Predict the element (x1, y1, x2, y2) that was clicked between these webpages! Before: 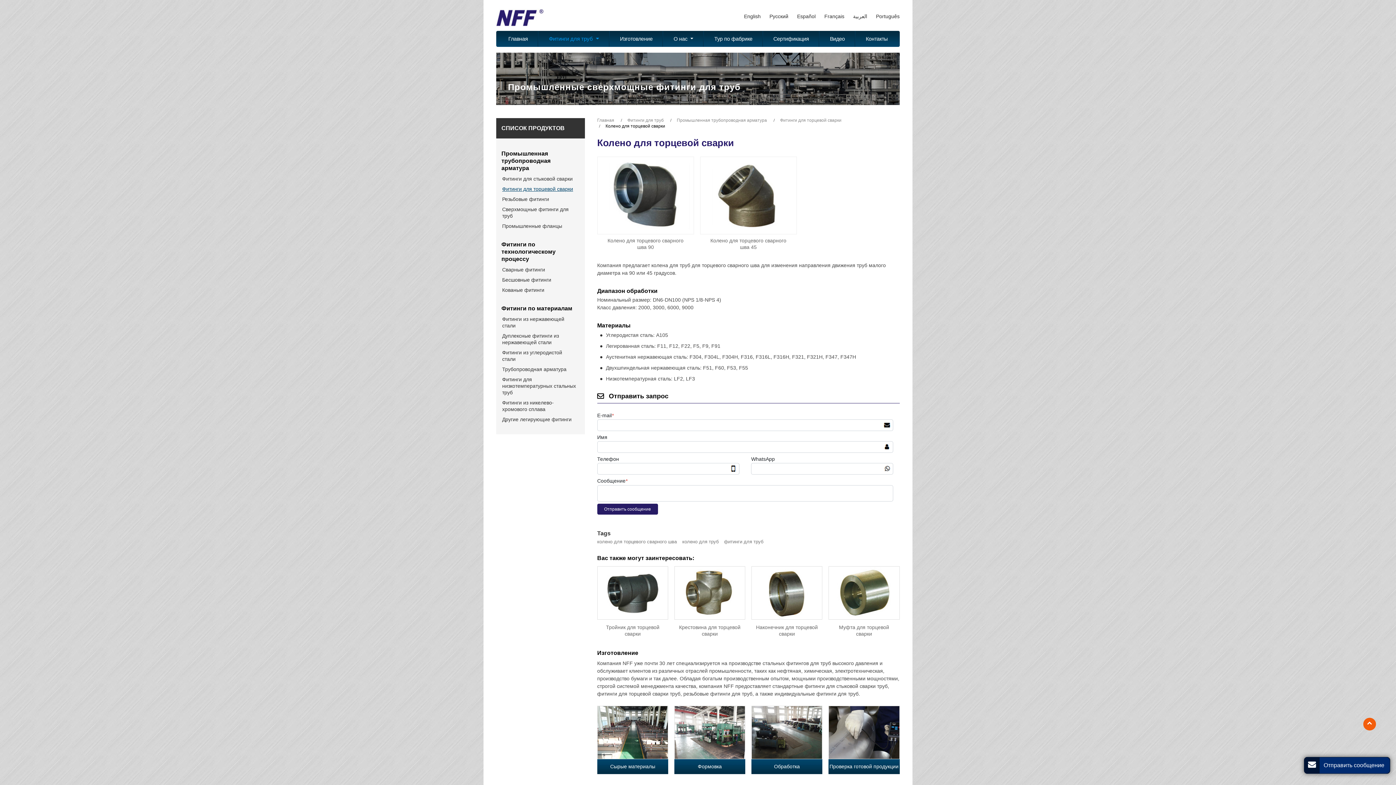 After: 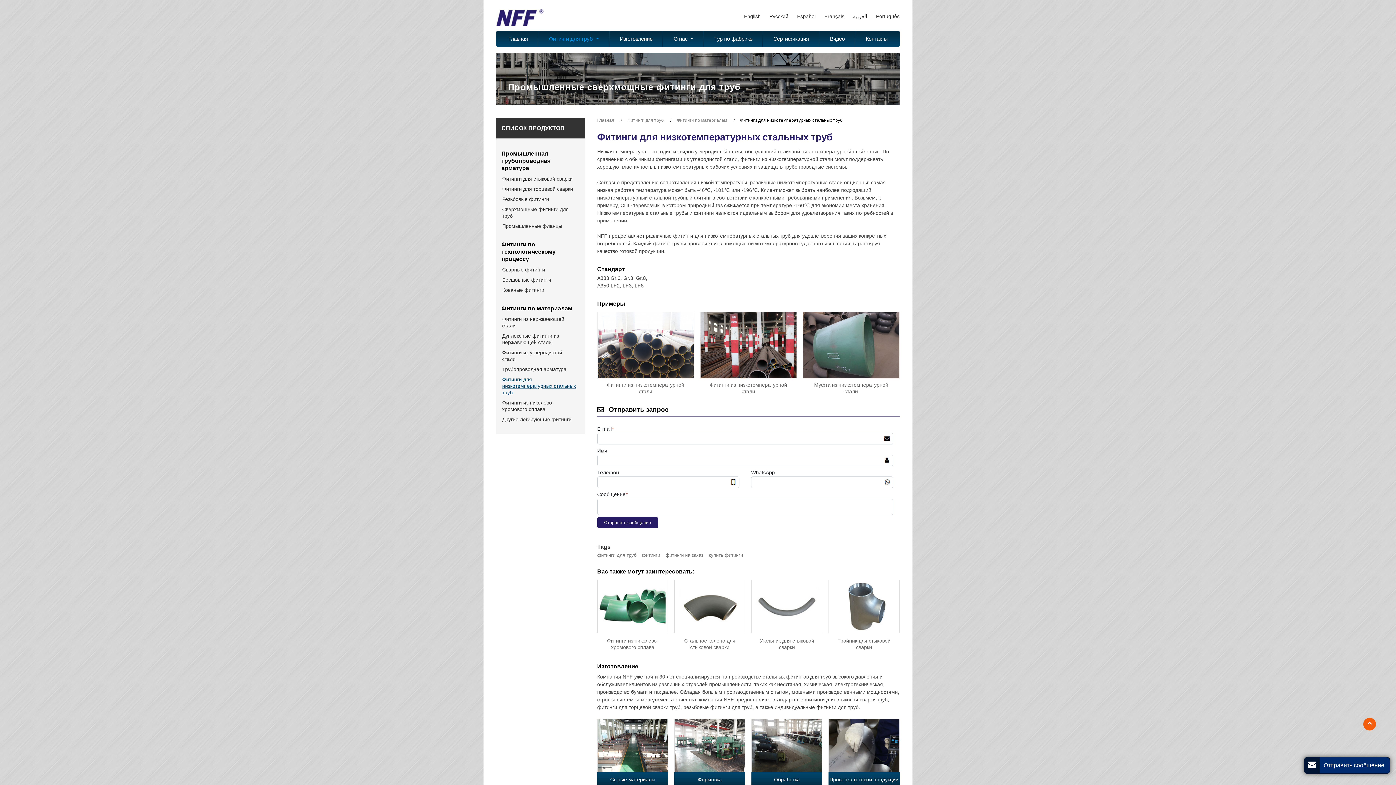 Action: label: Фитинги для низкотемпературных стальных труб bbox: (496, 372, 585, 396)